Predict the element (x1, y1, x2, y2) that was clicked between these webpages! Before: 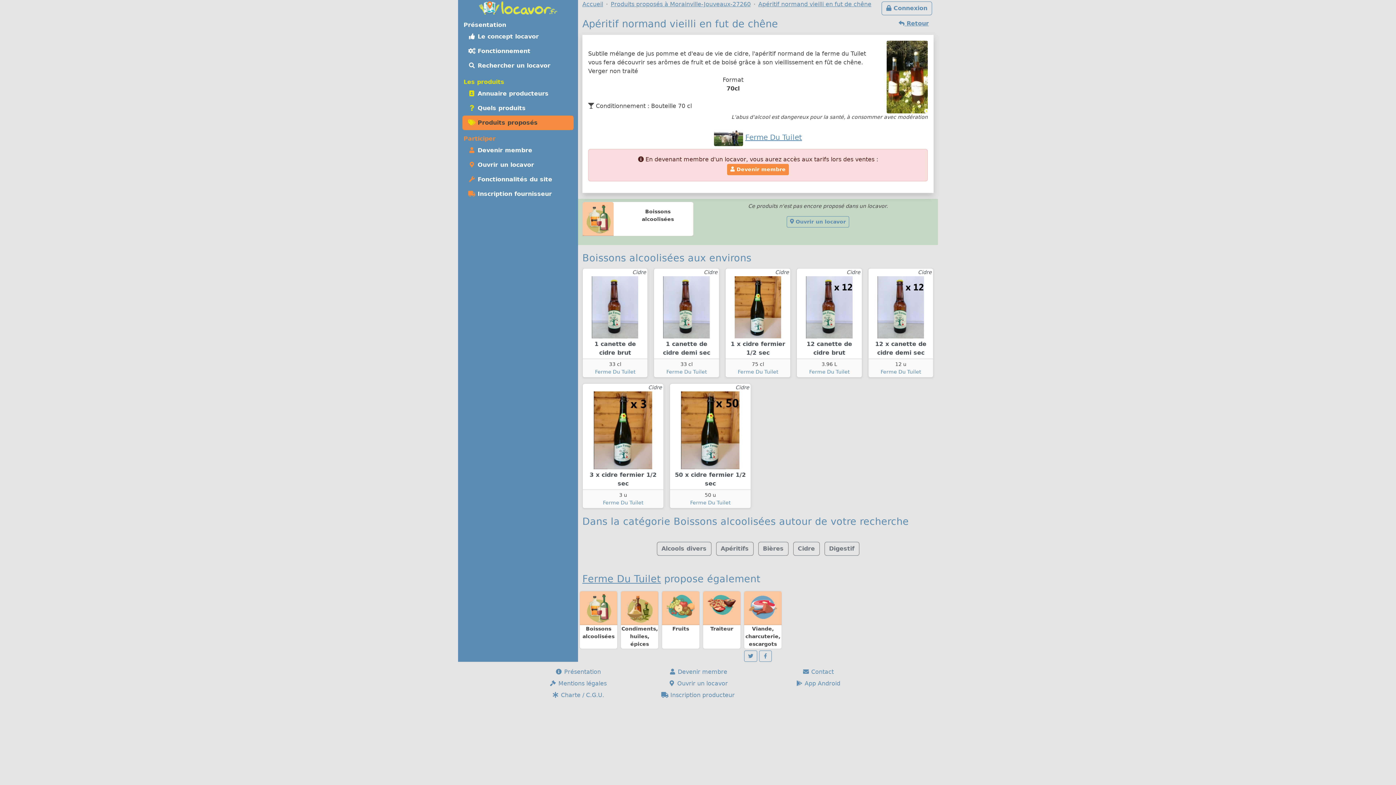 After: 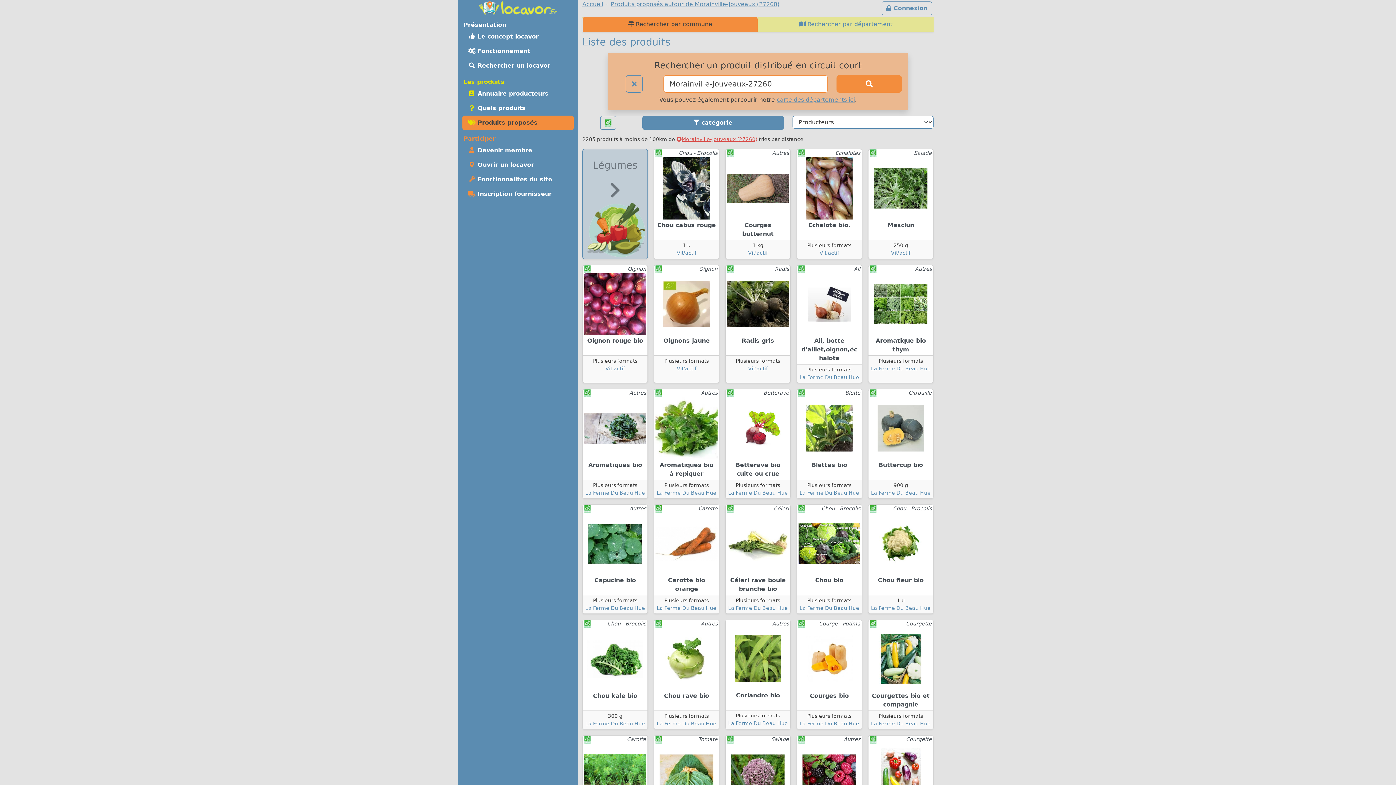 Action: label: Produits proposés à Morainville-Jouveaux-27260 bbox: (610, 0, 750, 7)